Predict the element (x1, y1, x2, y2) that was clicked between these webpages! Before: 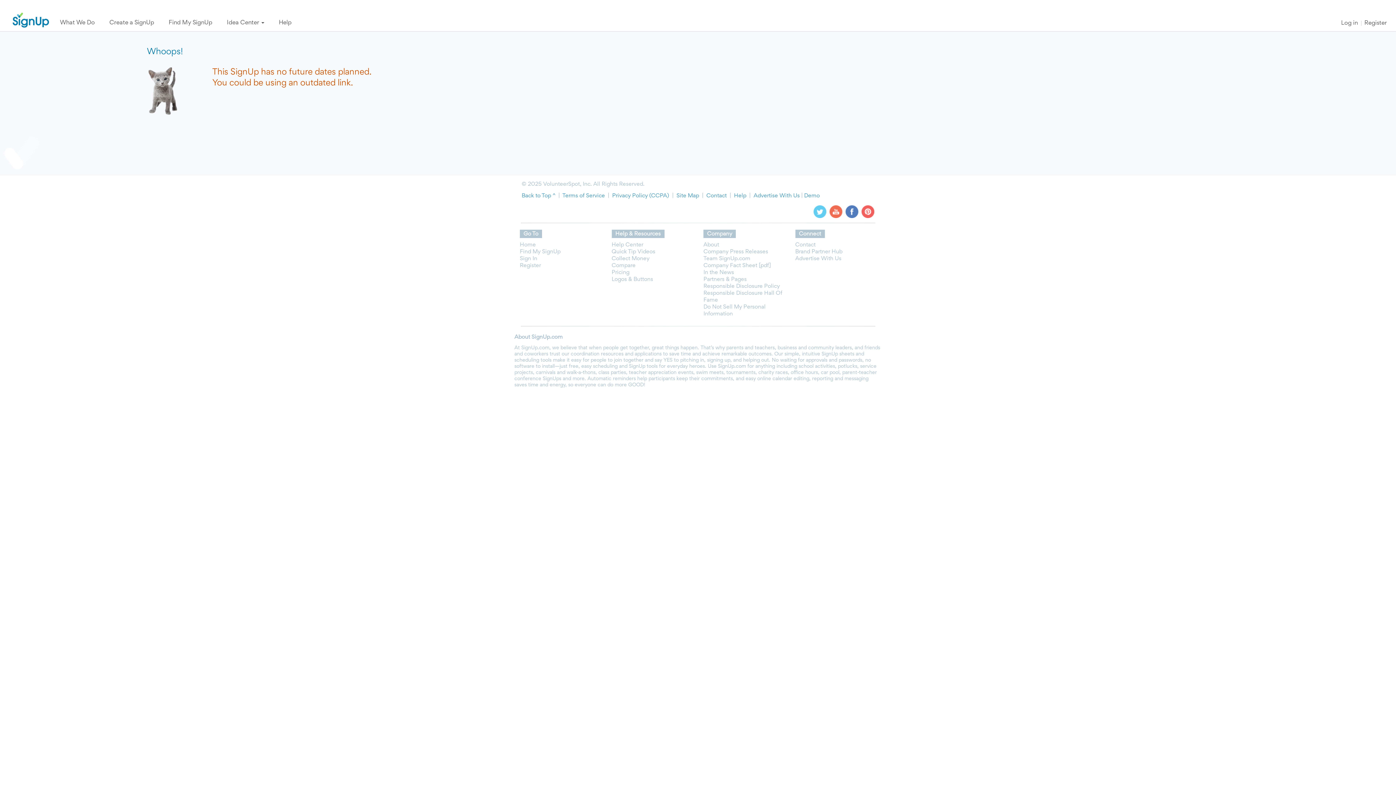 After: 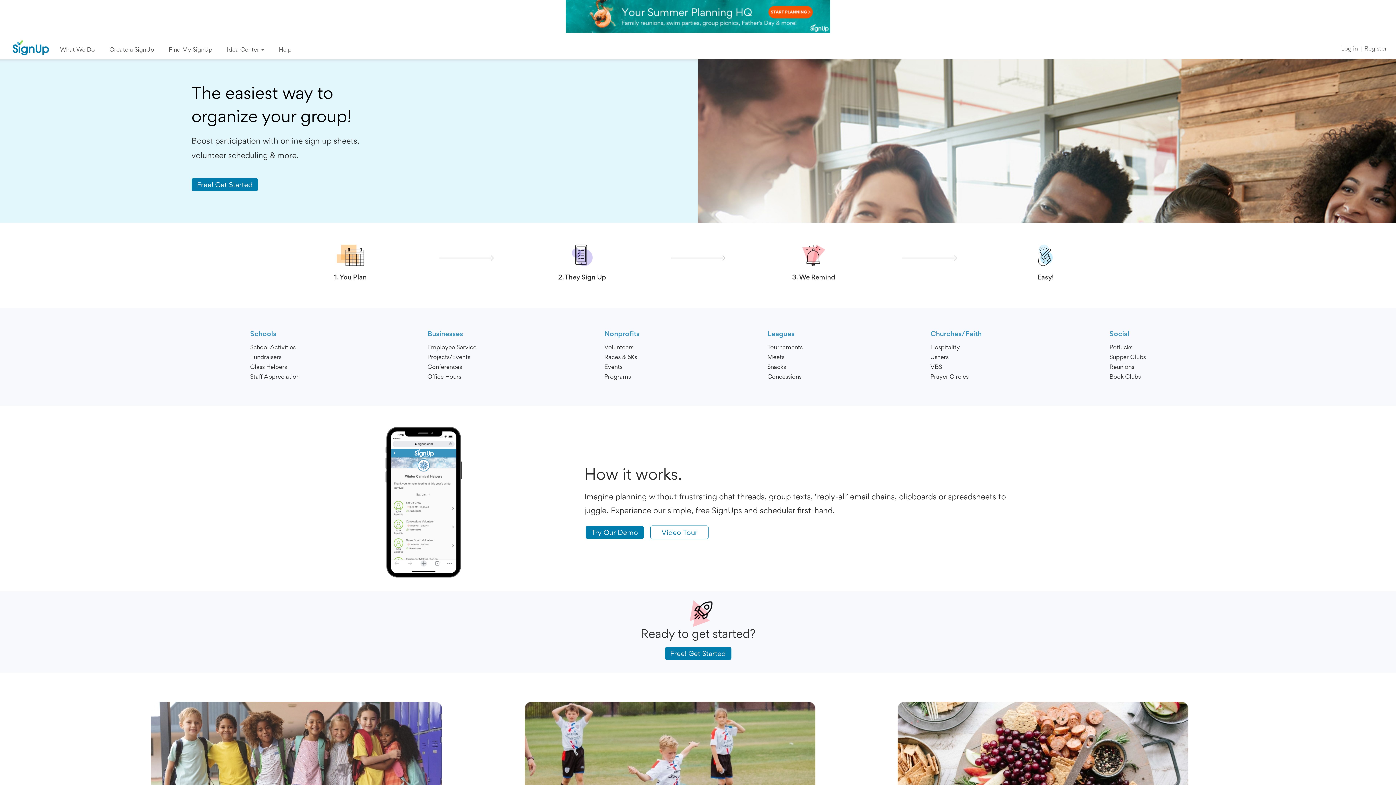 Action: bbox: (12, 13, 49, 19)